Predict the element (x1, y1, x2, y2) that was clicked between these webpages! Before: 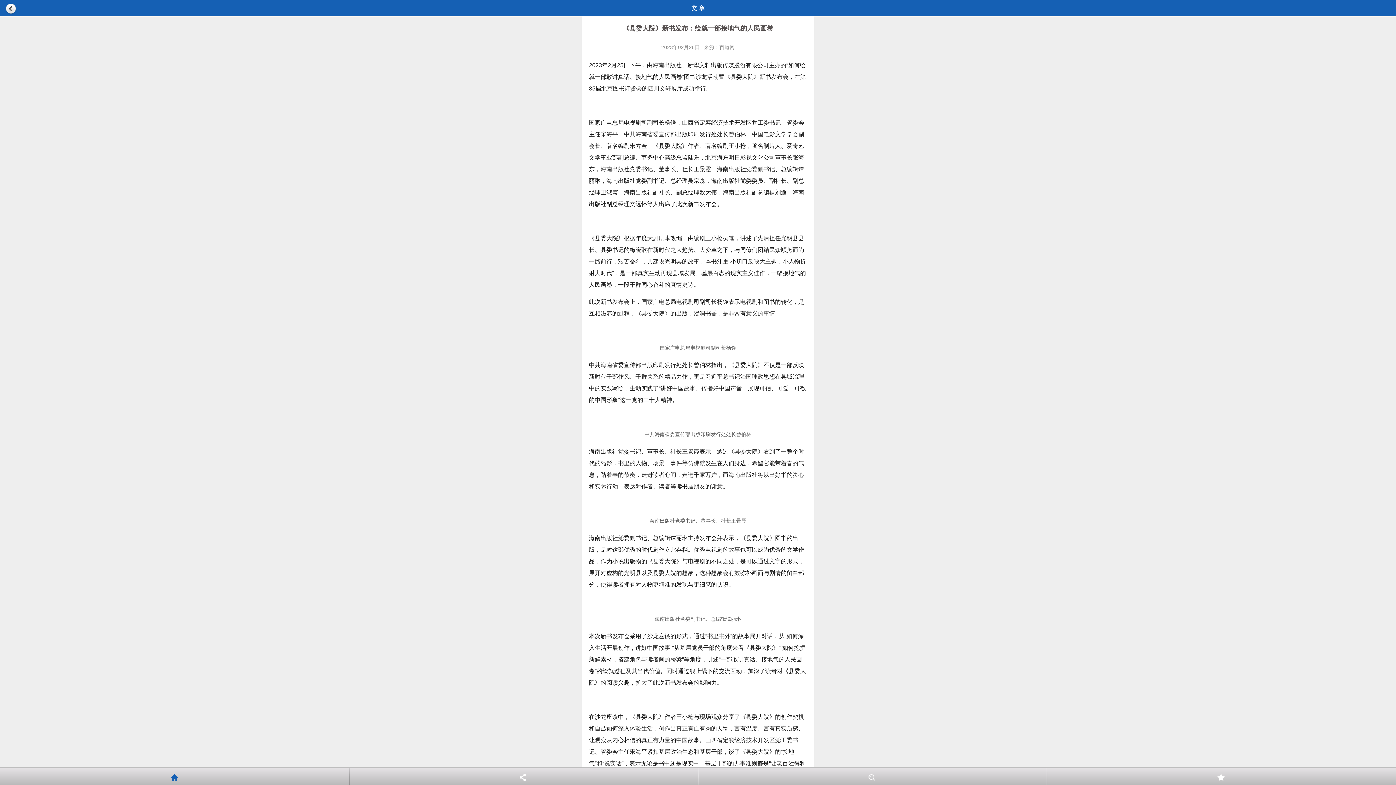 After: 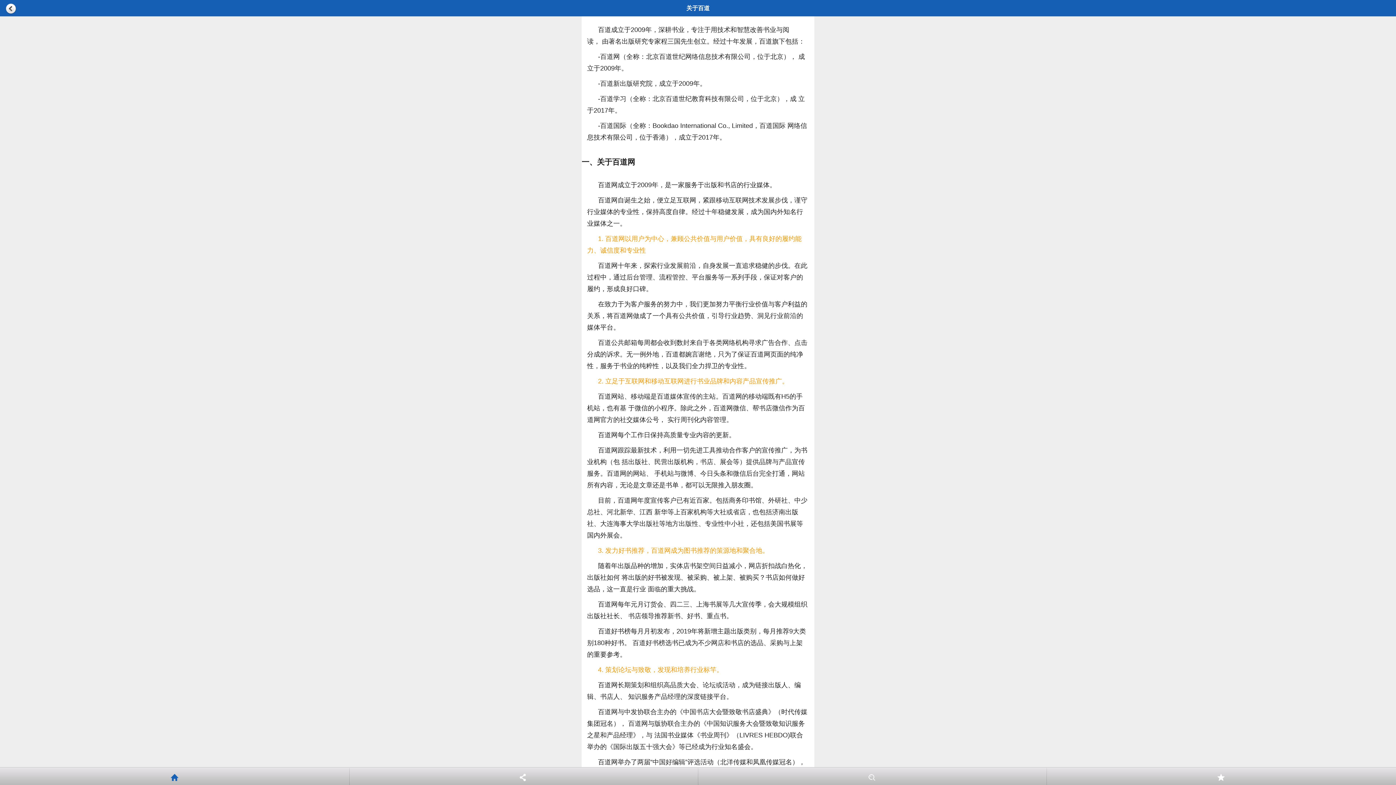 Action: label: 收藏 bbox: (1046, 768, 1396, 785)